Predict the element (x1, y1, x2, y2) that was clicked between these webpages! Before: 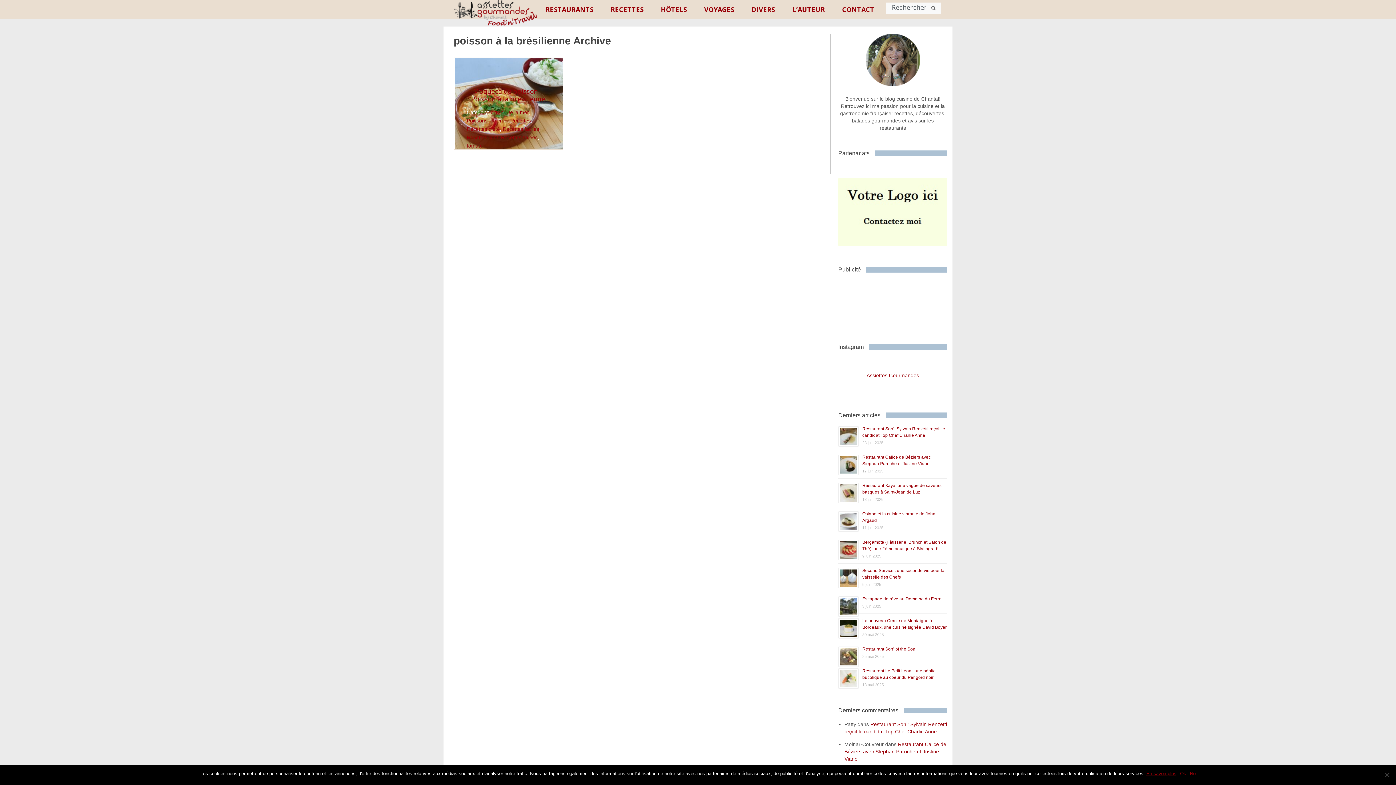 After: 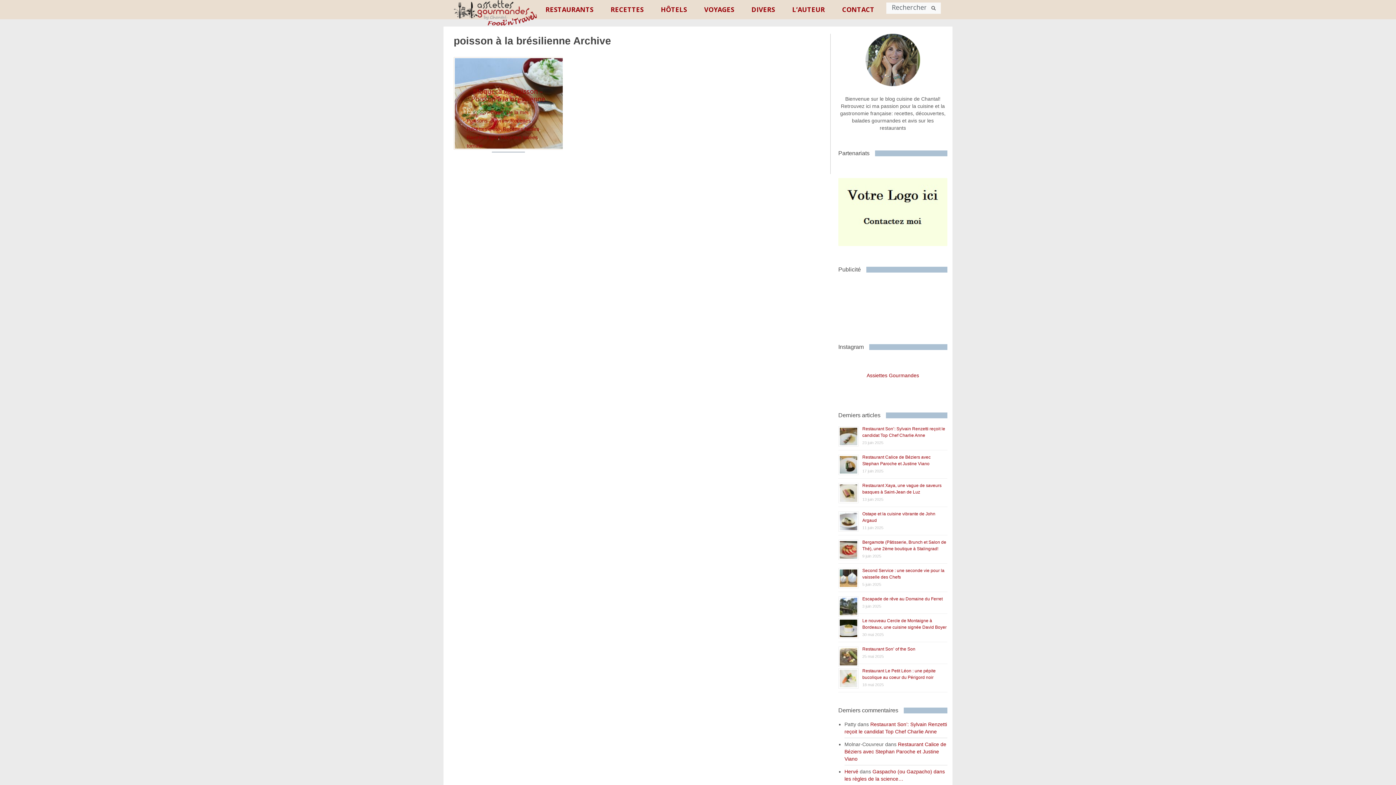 Action: label: Ok bbox: (1180, 770, 1186, 777)